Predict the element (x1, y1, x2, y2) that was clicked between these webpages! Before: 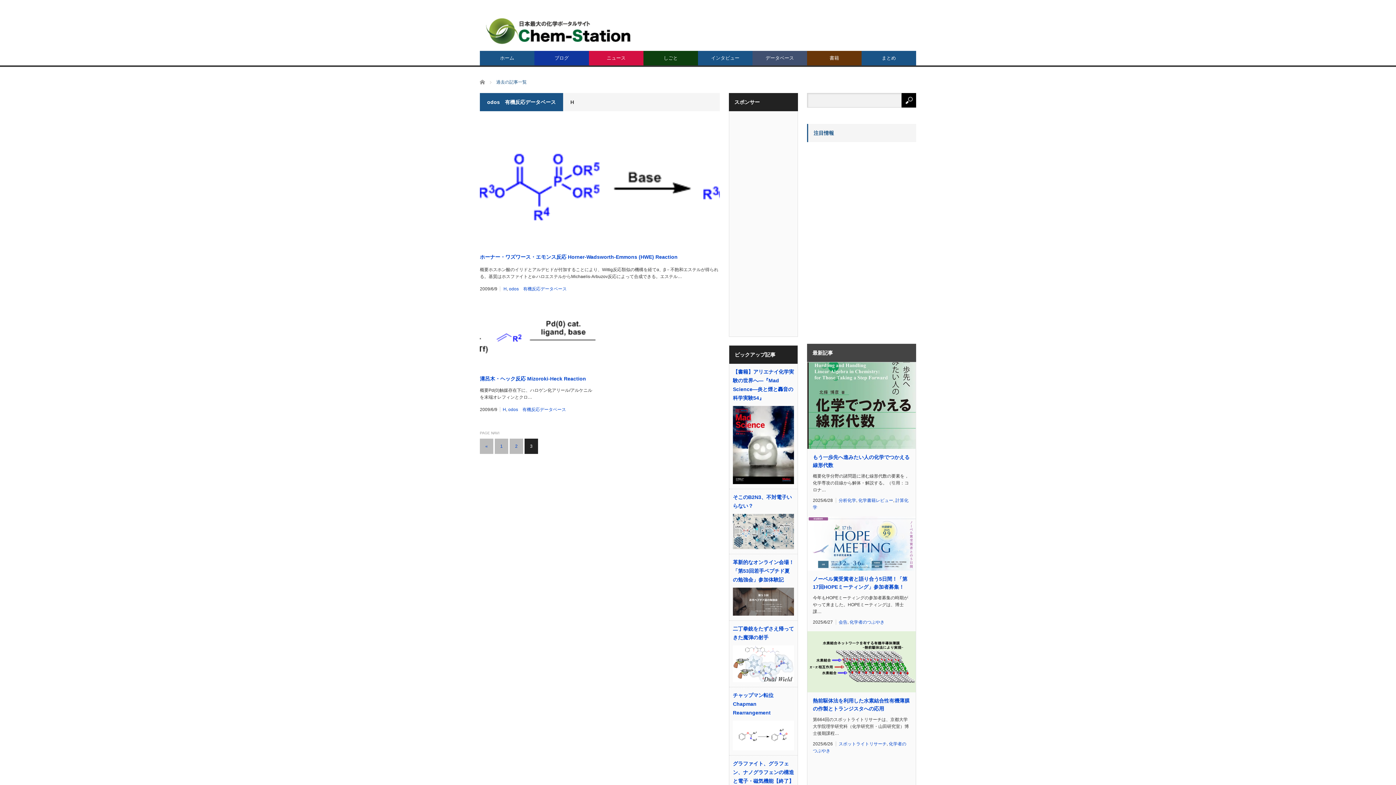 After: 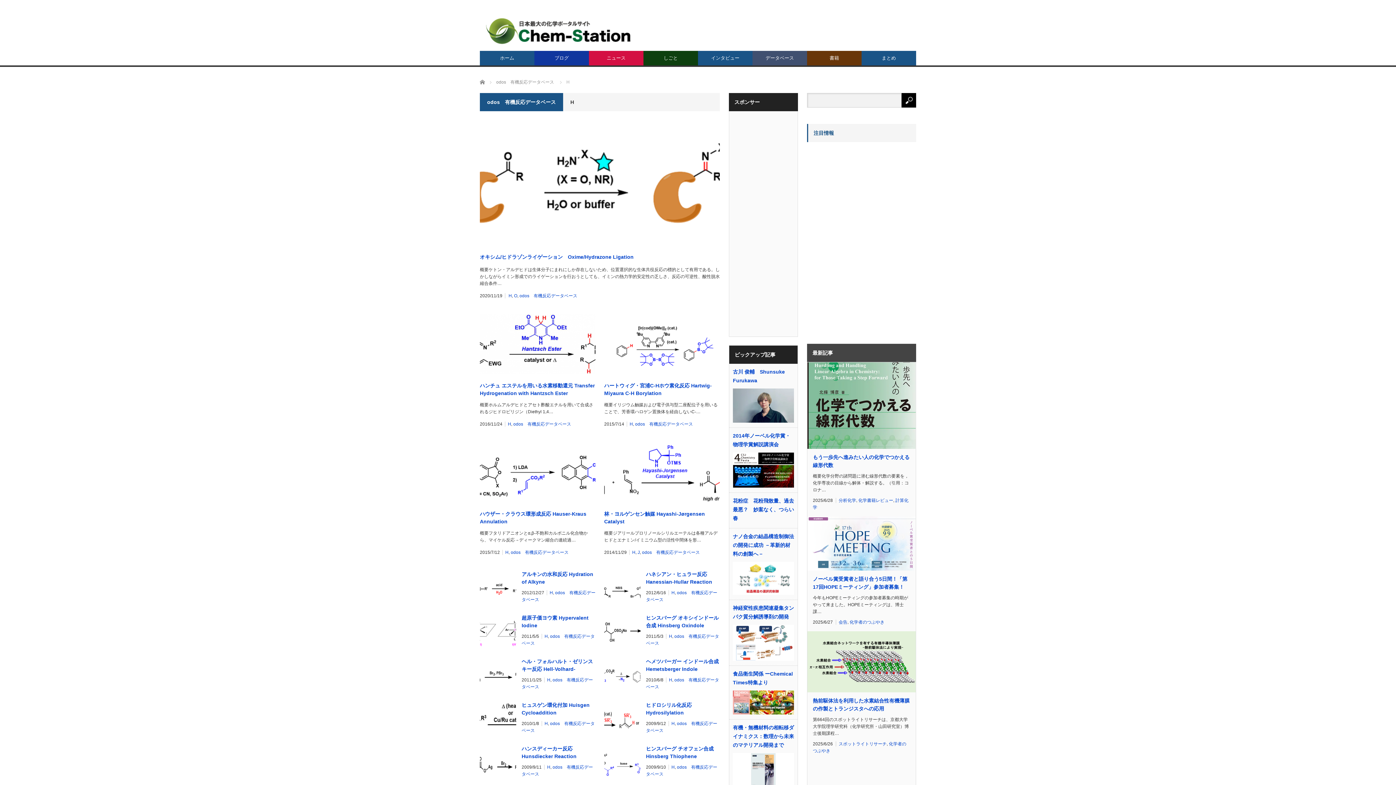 Action: bbox: (502, 407, 506, 412) label: H